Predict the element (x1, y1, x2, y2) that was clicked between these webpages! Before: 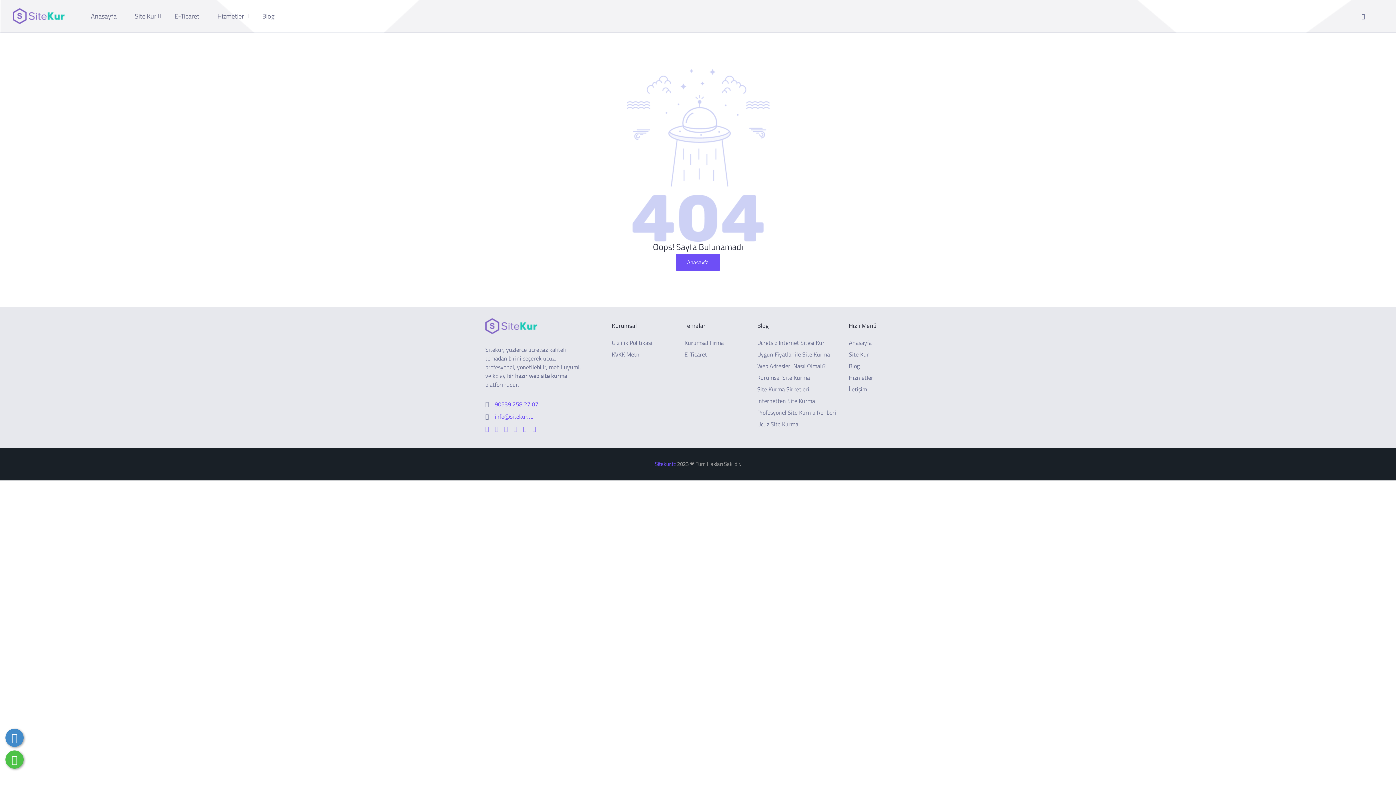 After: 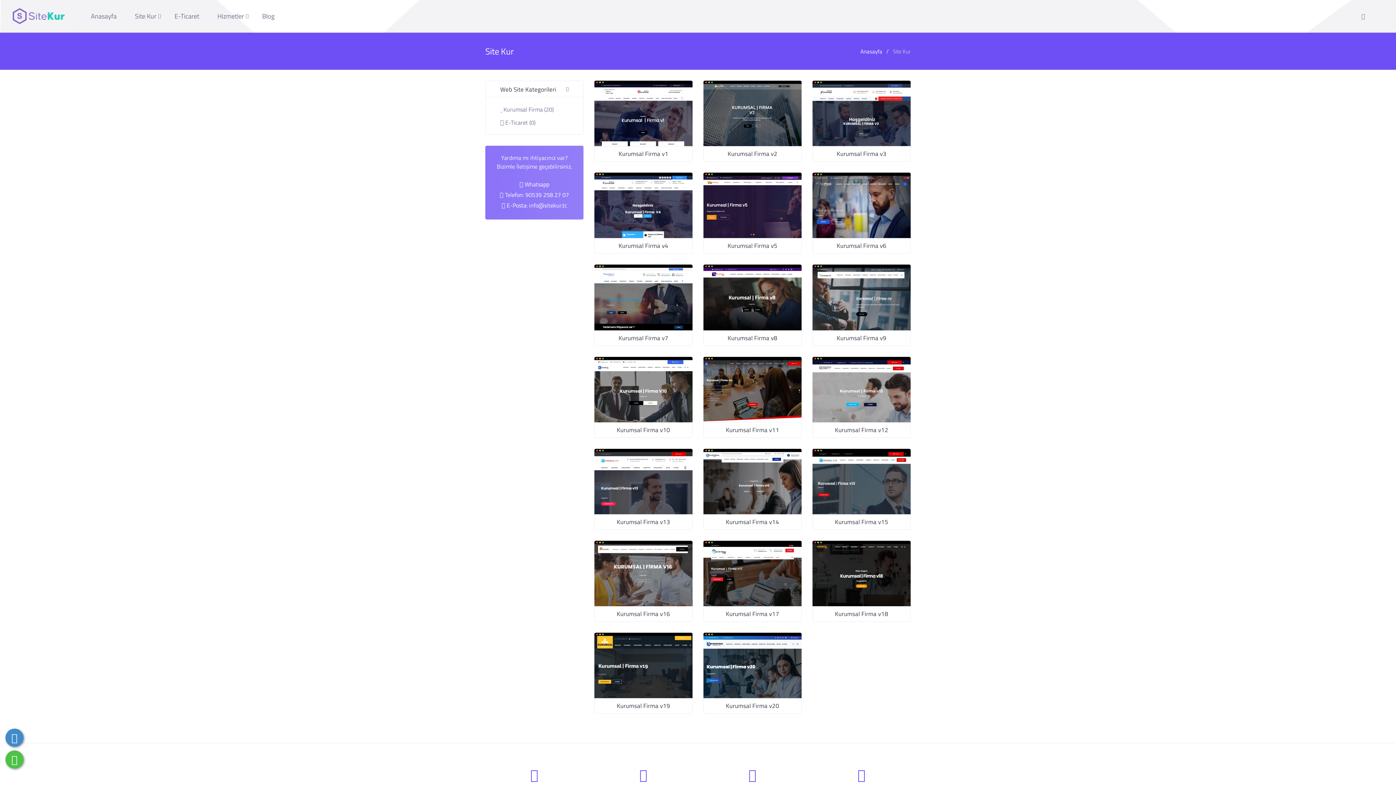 Action: label: Site Kur bbox: (134, 11, 156, 20)